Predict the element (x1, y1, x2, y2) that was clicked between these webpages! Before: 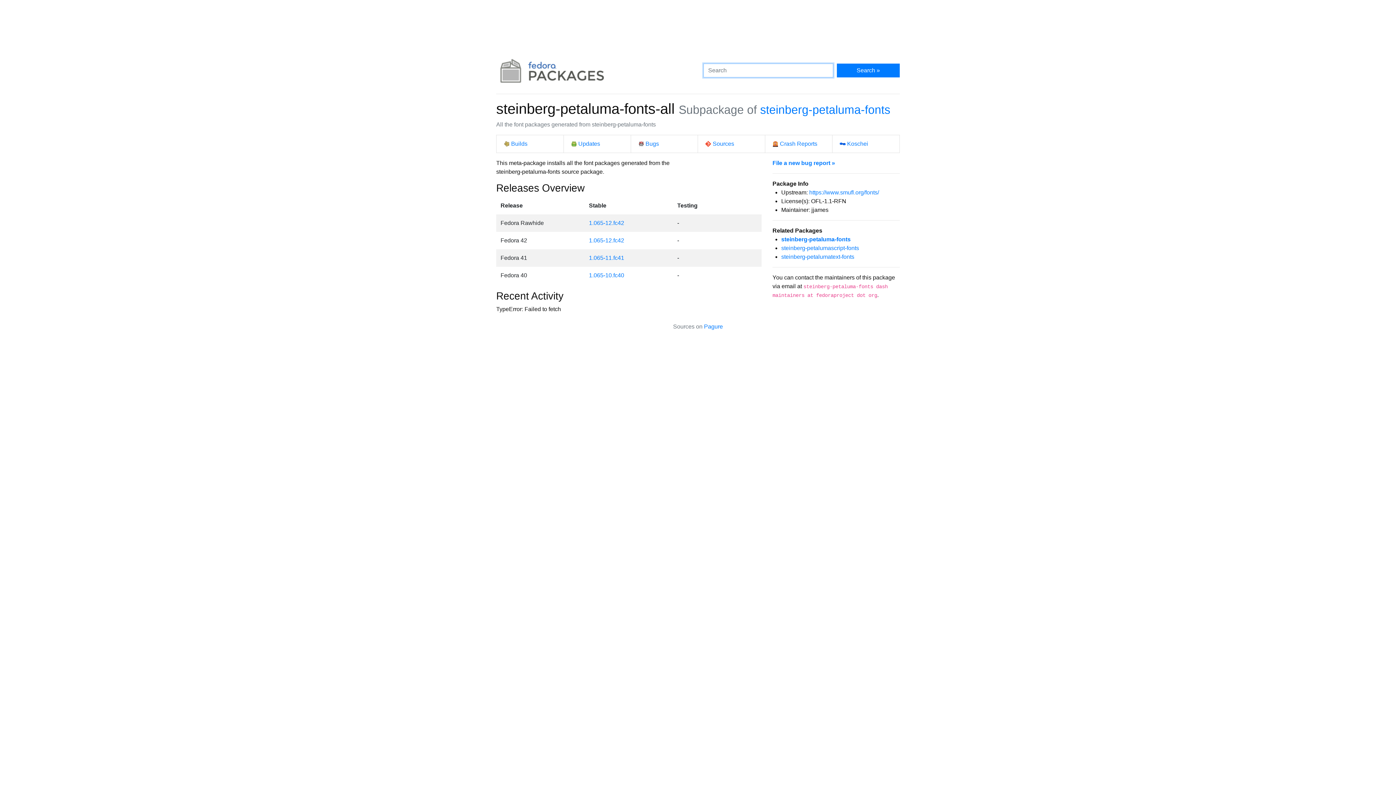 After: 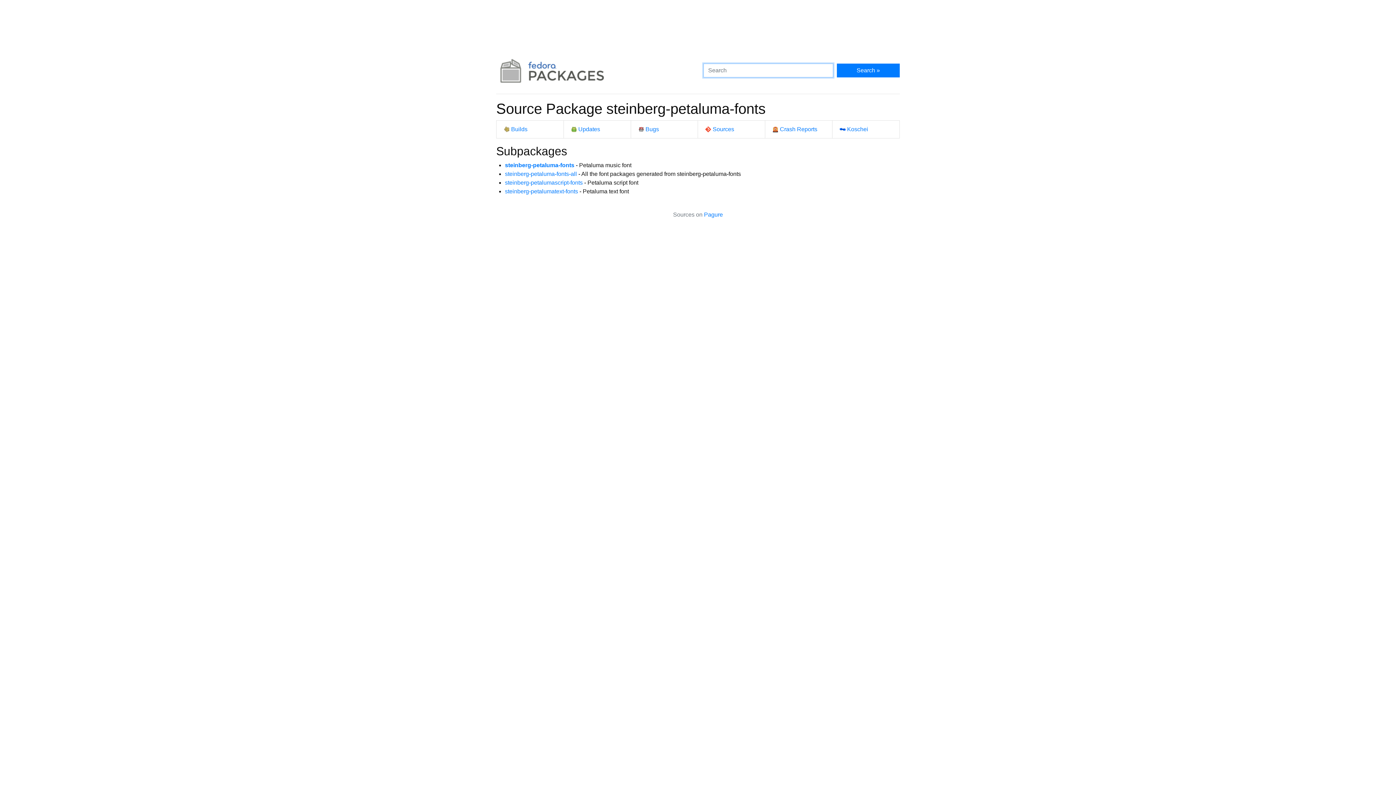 Action: label: steinberg-petaluma-fonts bbox: (760, 103, 890, 116)